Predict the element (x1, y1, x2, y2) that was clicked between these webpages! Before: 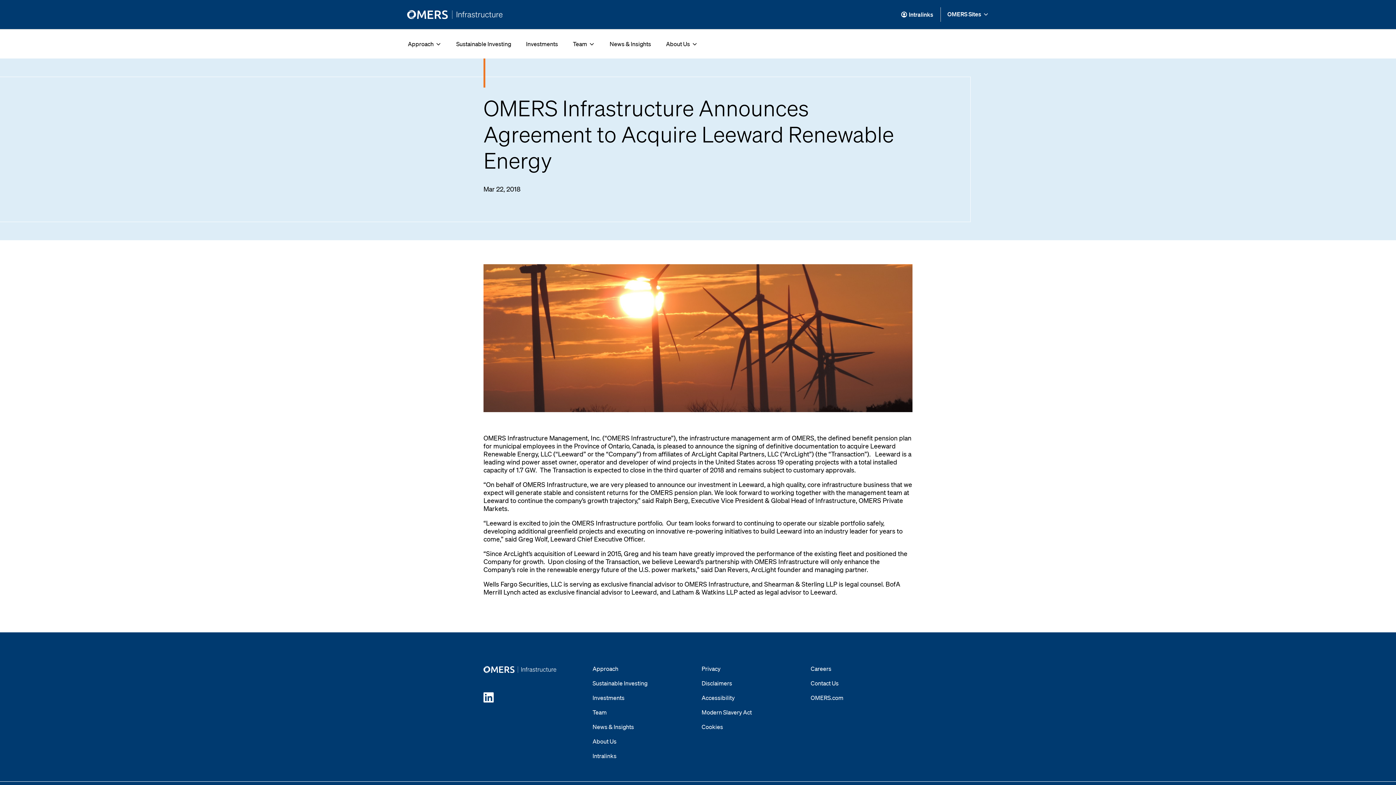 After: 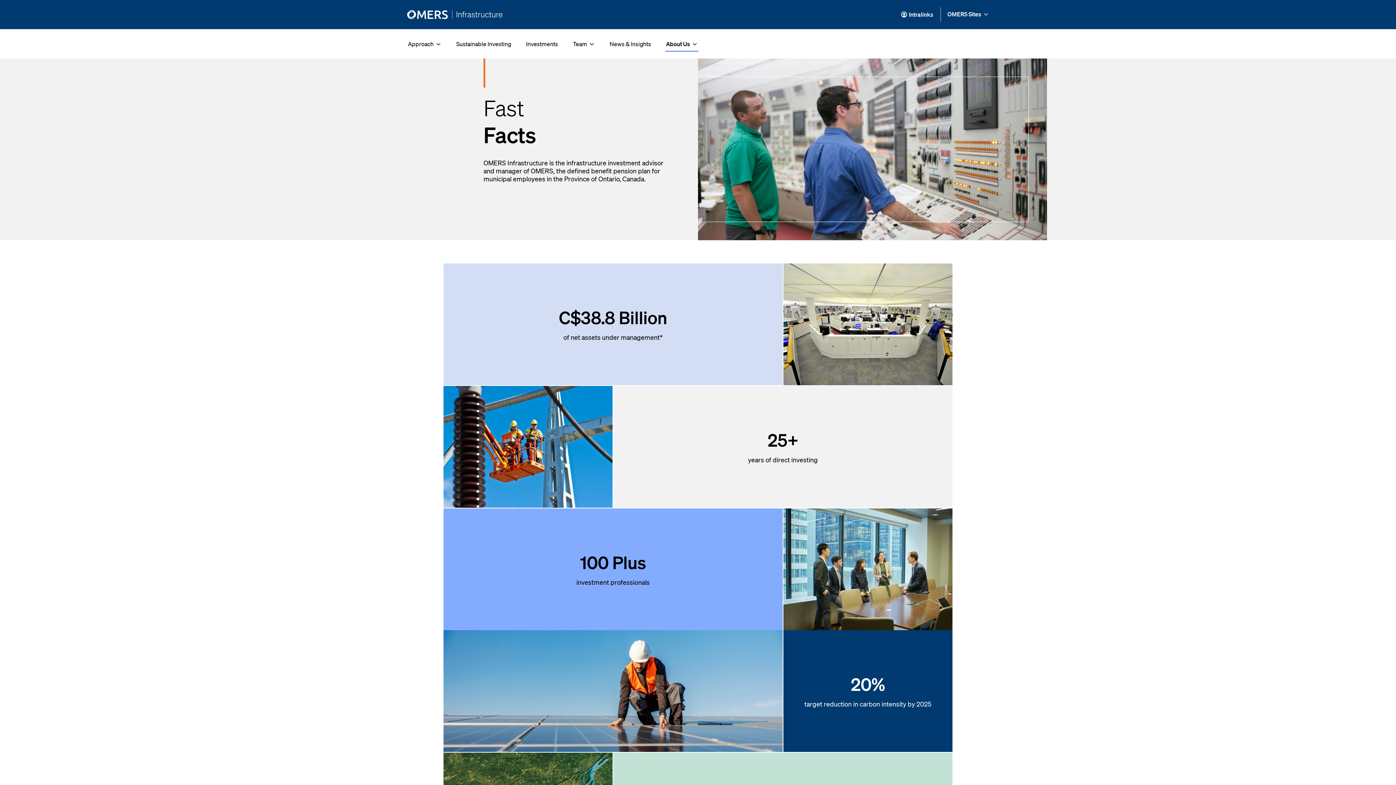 Action: label: About Us bbox: (592, 738, 694, 745)